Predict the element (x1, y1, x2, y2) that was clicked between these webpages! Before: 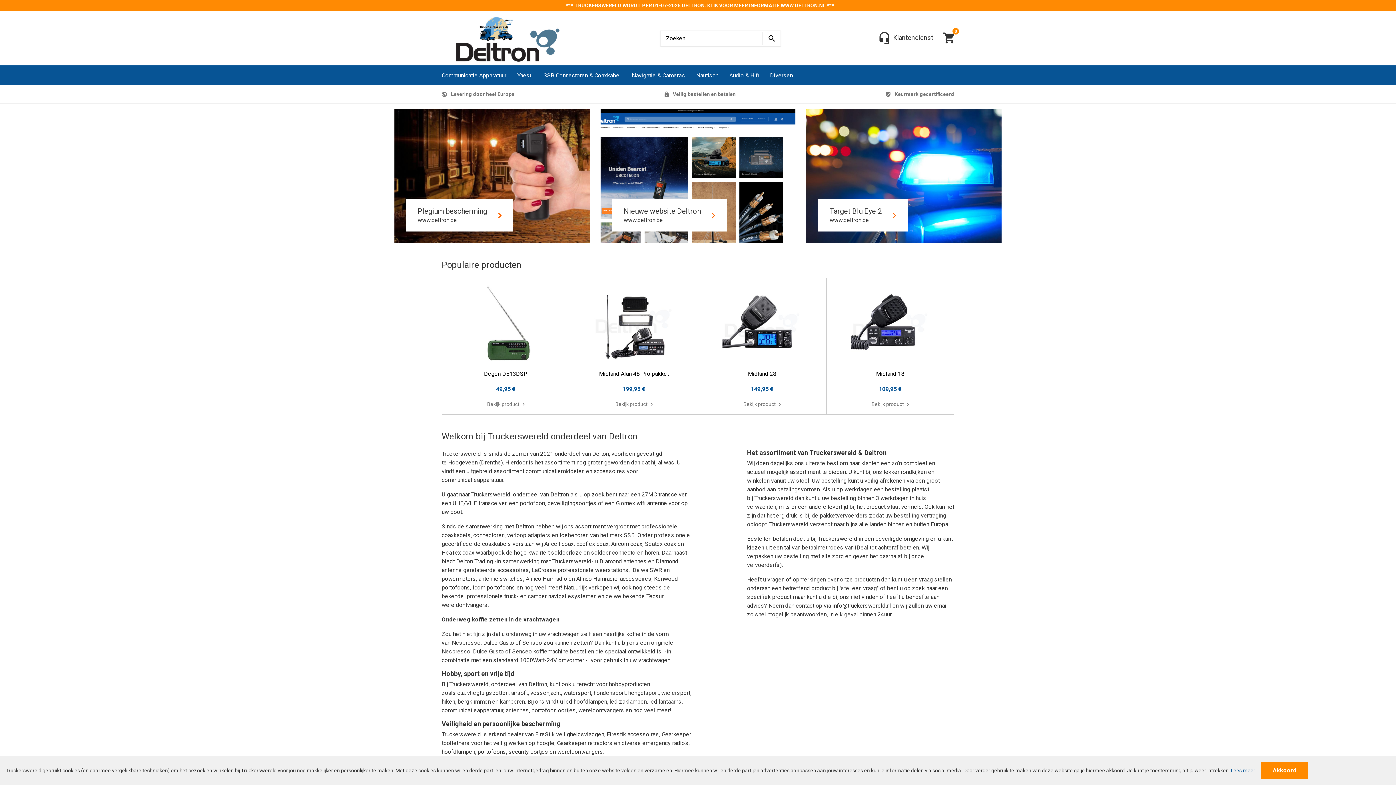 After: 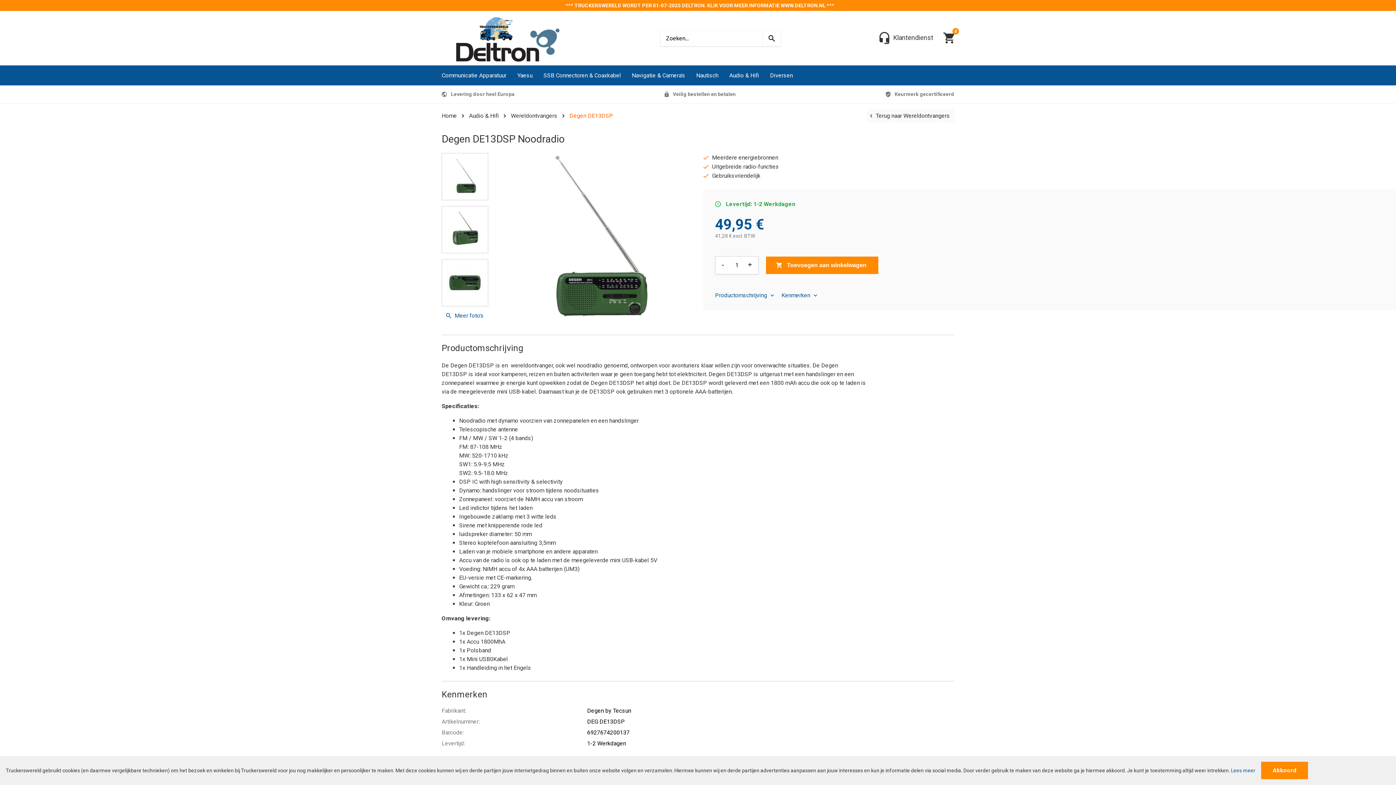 Action: label: Degen DE13DSP

49,95 €

Bekijk product bbox: (441, 278, 570, 414)